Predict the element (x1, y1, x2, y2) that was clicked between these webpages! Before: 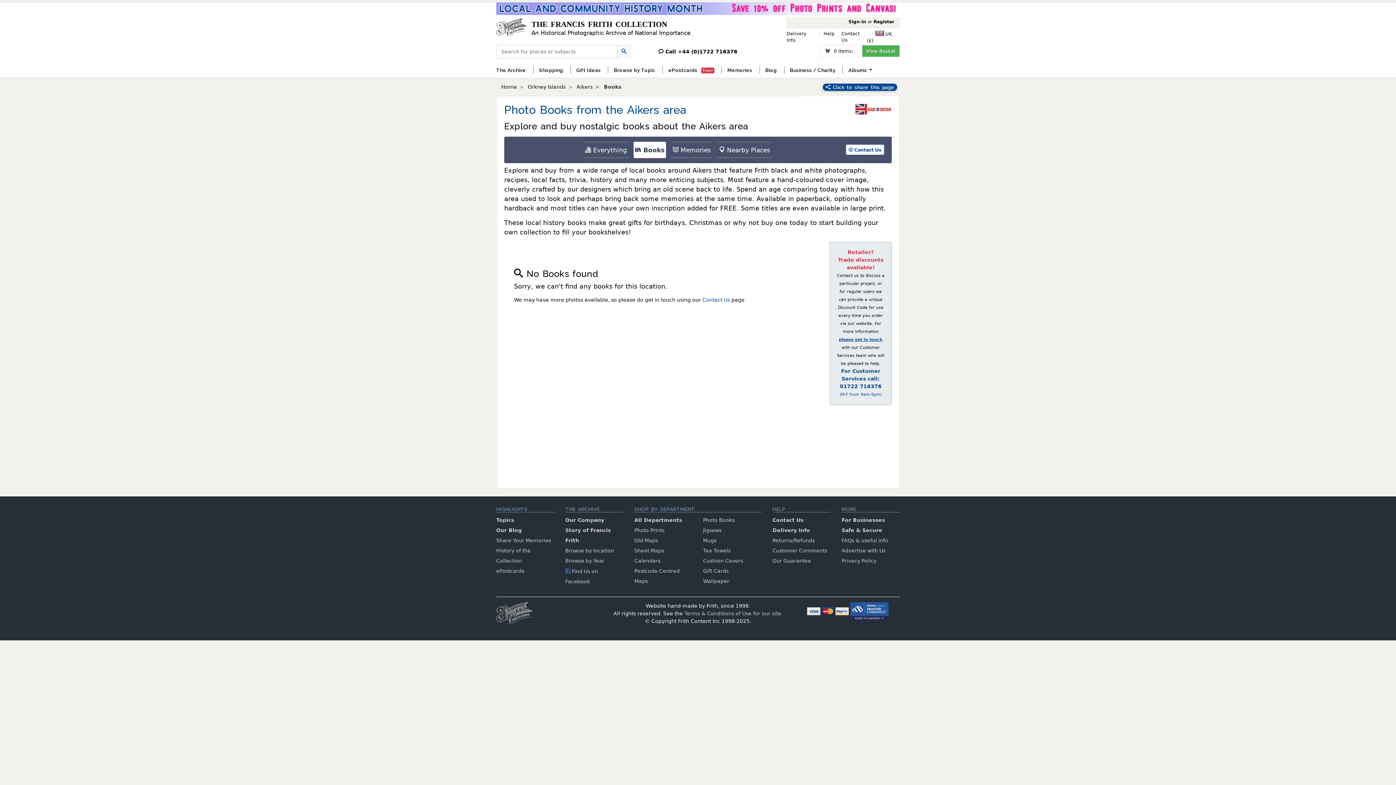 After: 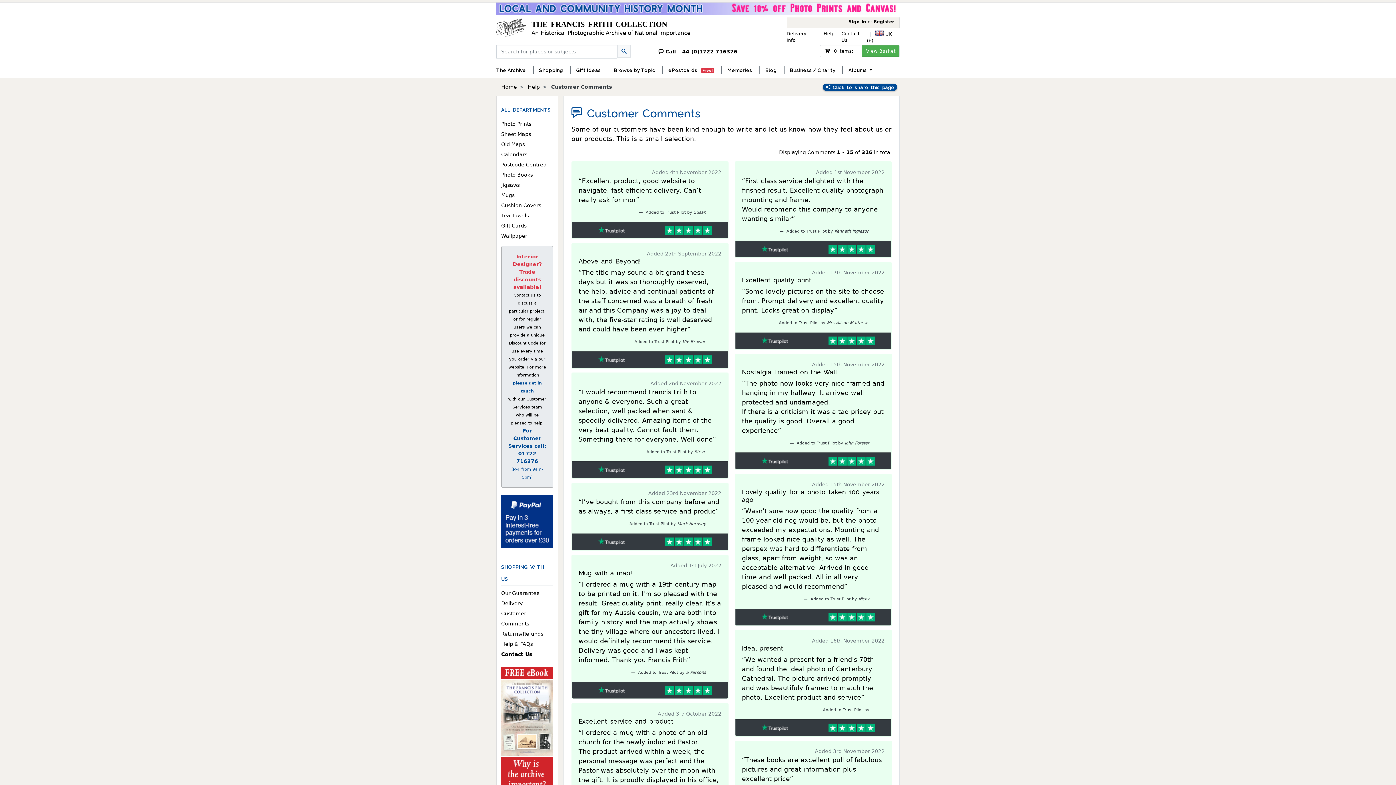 Action: label: Customer Comments bbox: (772, 547, 827, 553)